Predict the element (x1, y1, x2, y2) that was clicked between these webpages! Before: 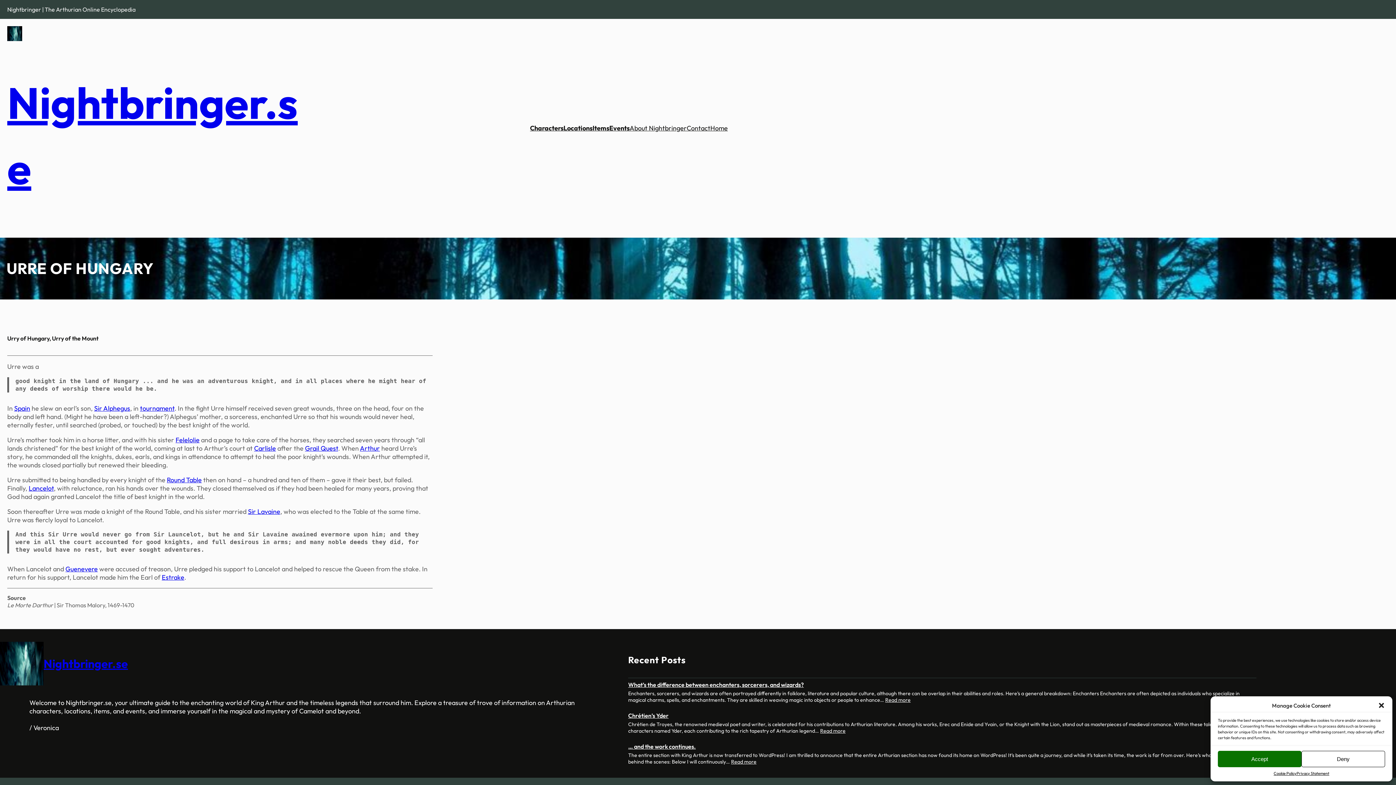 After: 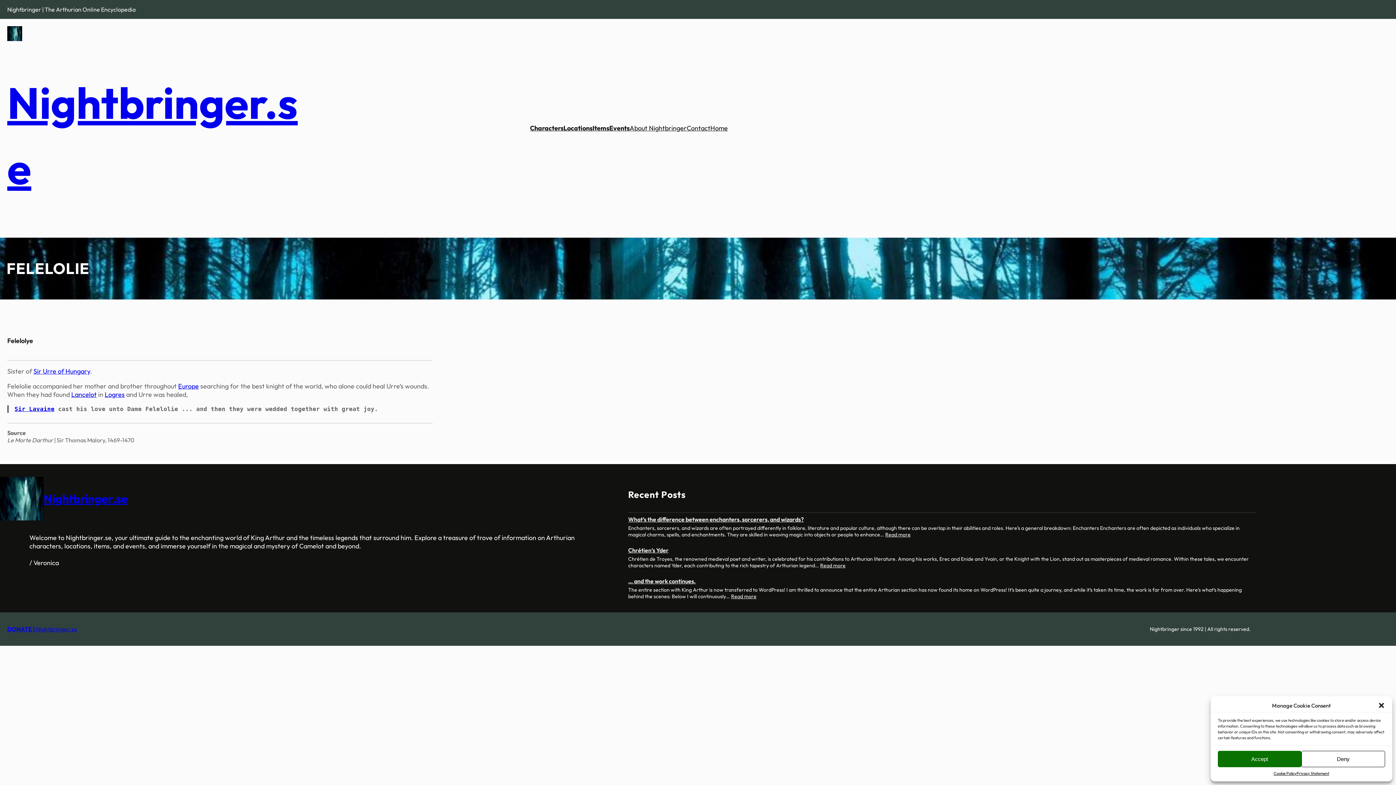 Action: bbox: (175, 435, 199, 444) label: Felelolie